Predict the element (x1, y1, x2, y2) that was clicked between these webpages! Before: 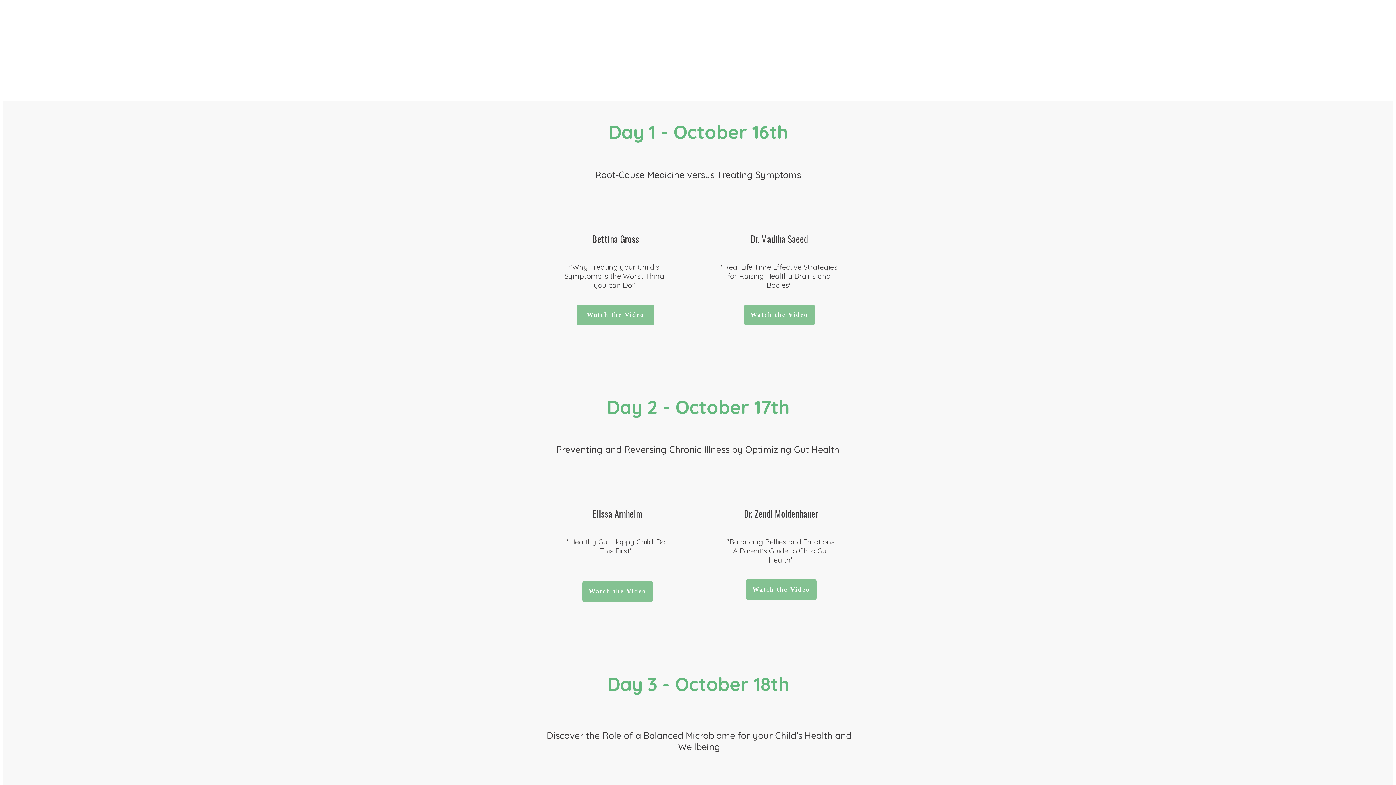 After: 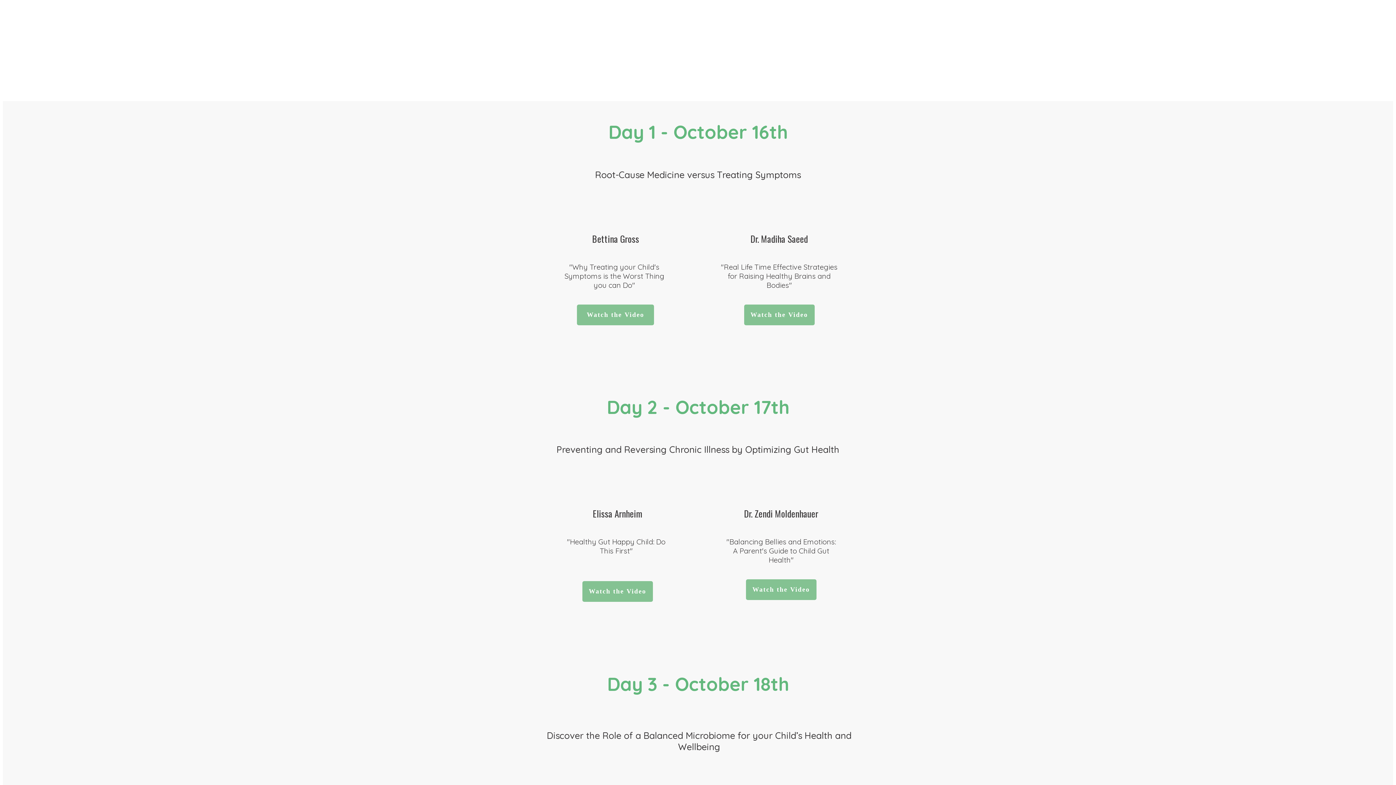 Action: bbox: (744, 304, 814, 325) label: Watch the Video